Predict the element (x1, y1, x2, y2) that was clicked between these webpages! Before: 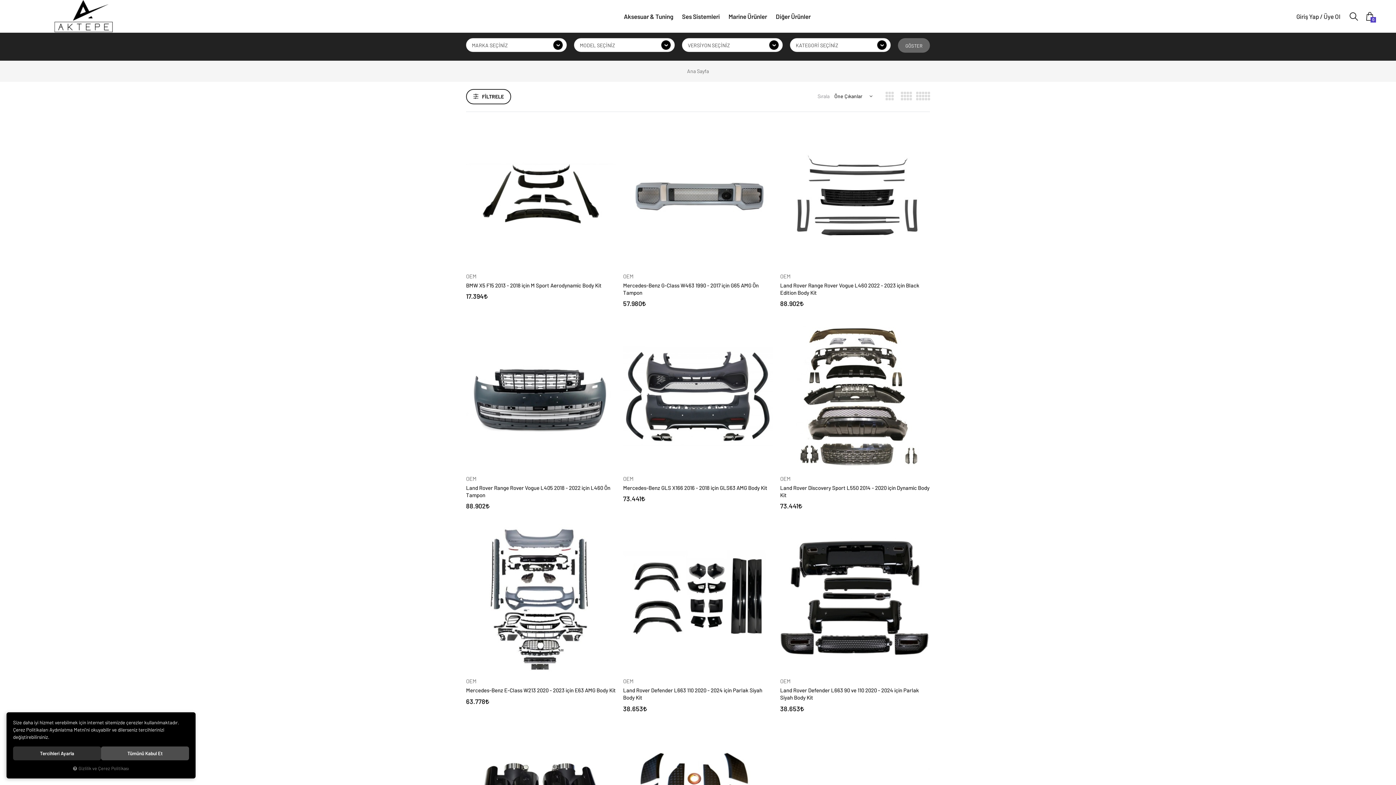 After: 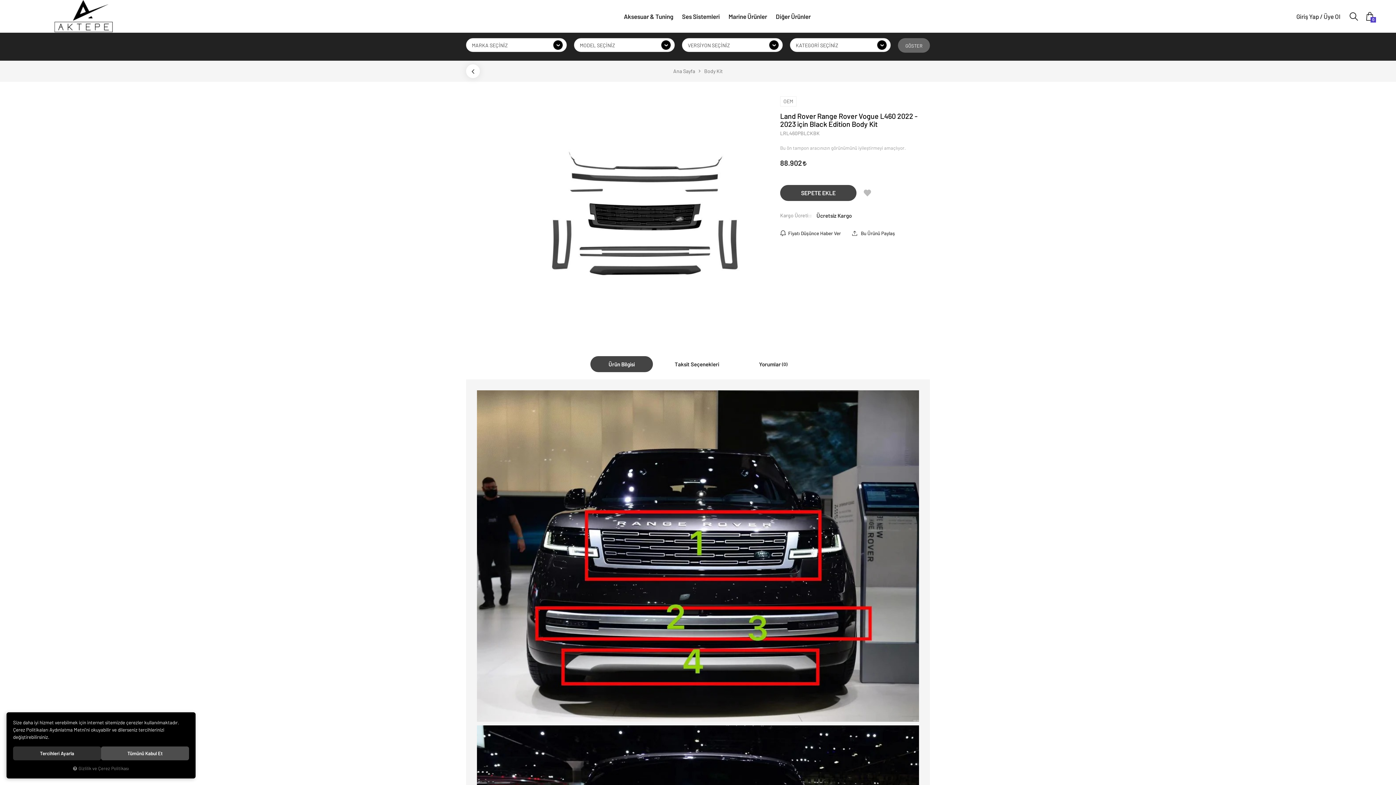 Action: bbox: (780, 119, 930, 269)